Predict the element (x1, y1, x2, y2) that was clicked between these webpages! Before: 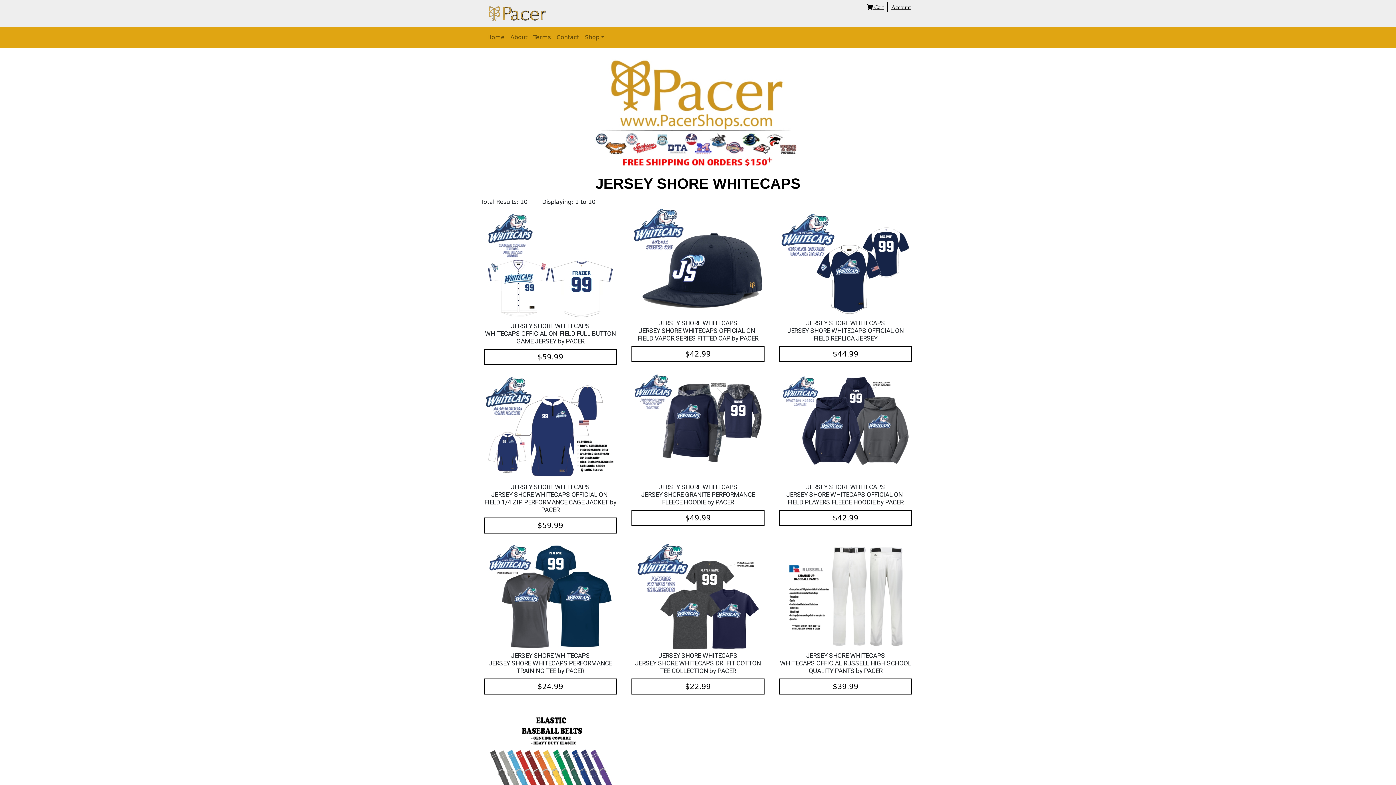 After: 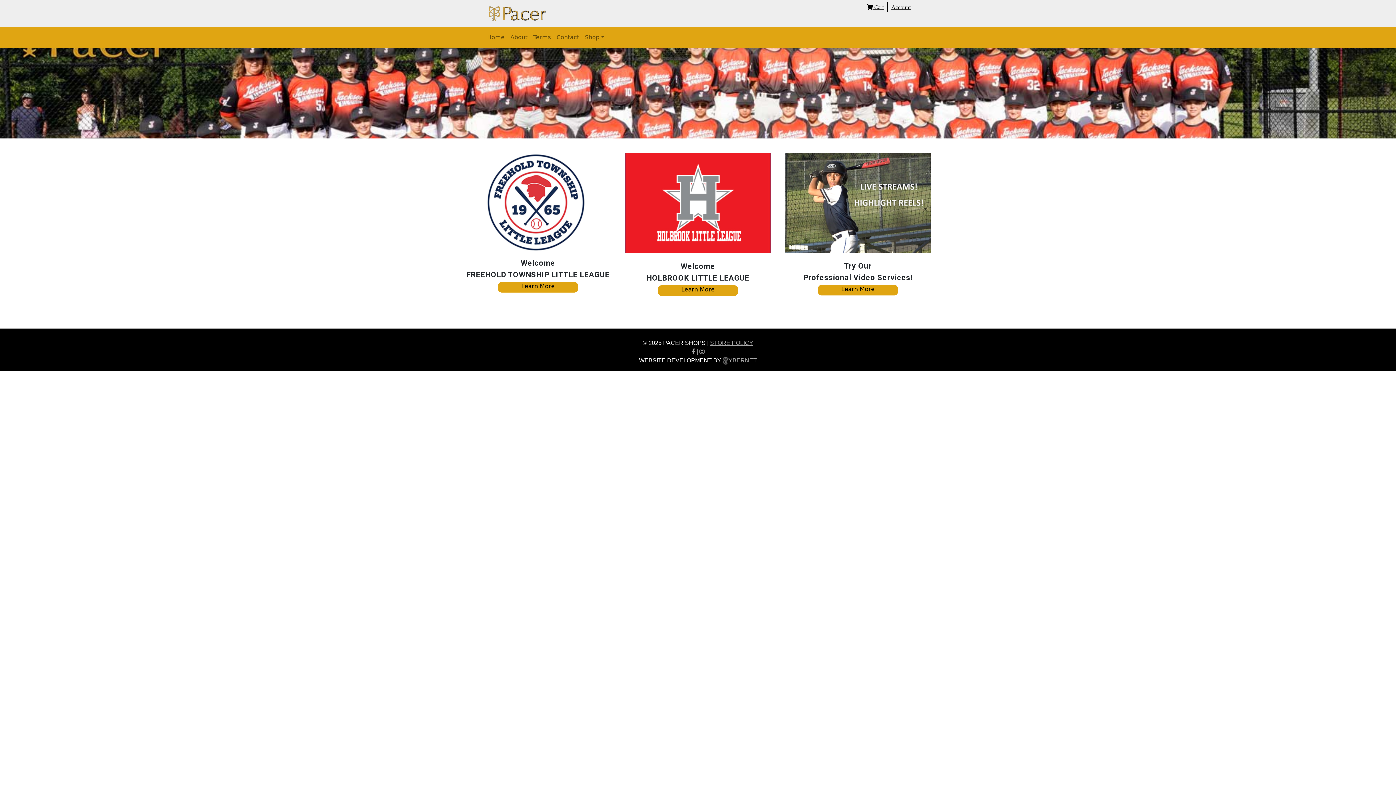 Action: bbox: (484, 30, 507, 44) label: Home